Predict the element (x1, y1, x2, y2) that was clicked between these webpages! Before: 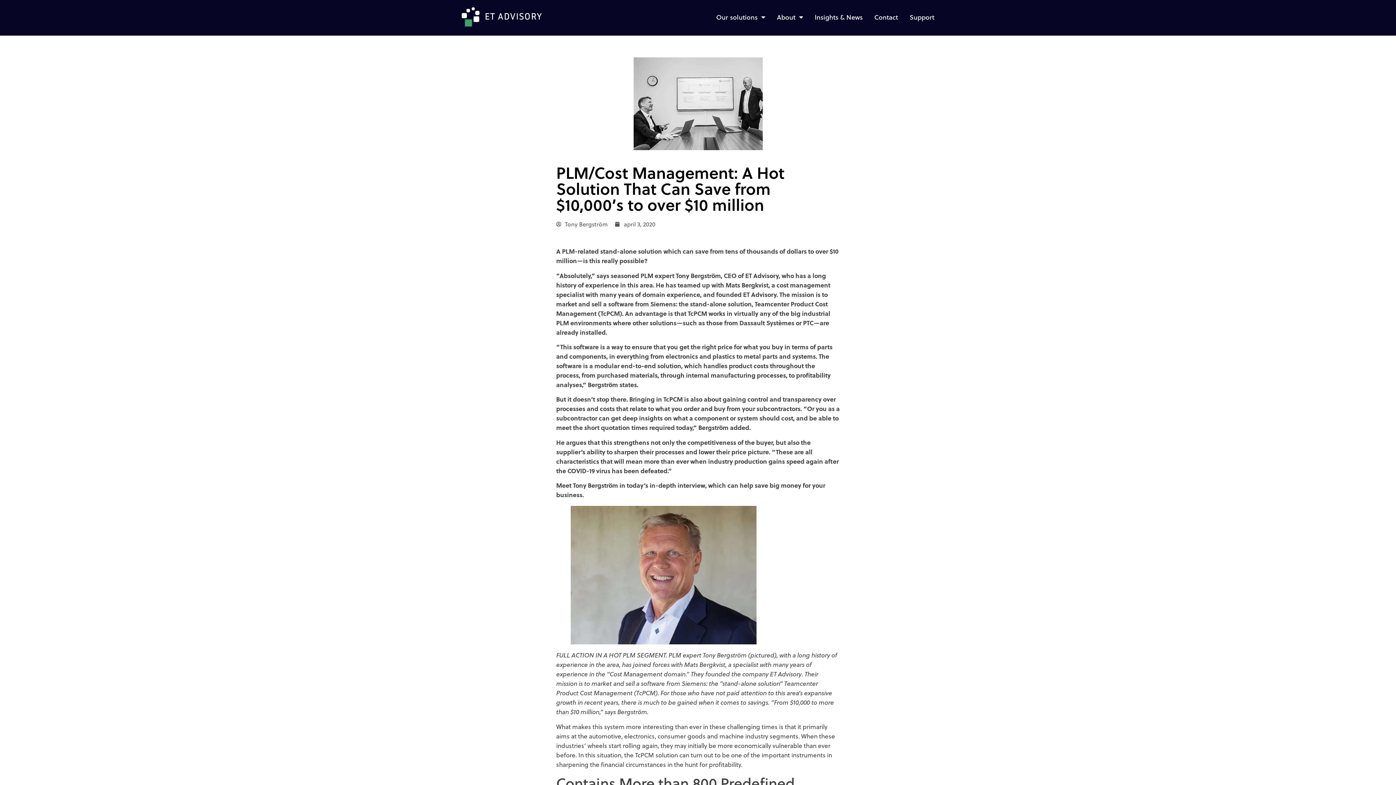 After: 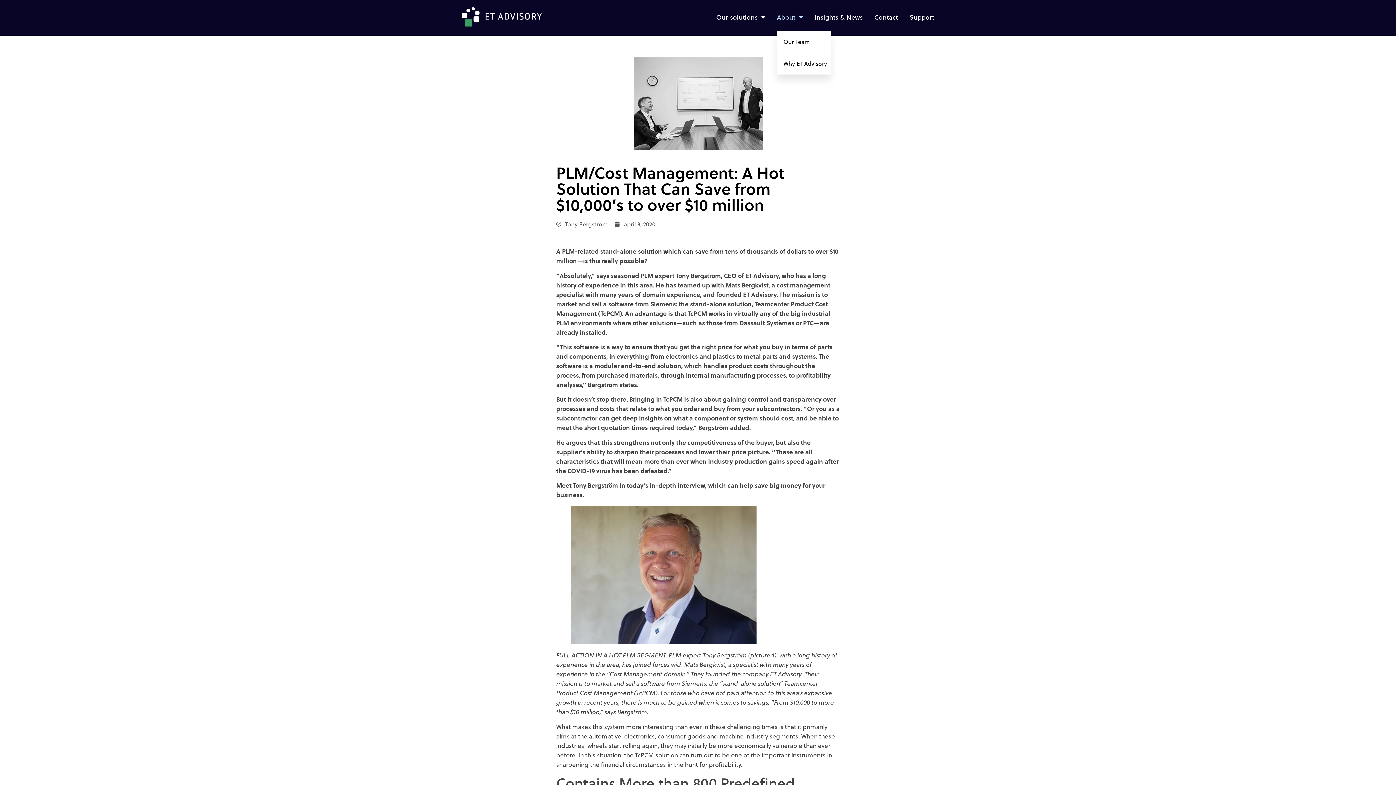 Action: bbox: (777, 8, 803, 25) label: About